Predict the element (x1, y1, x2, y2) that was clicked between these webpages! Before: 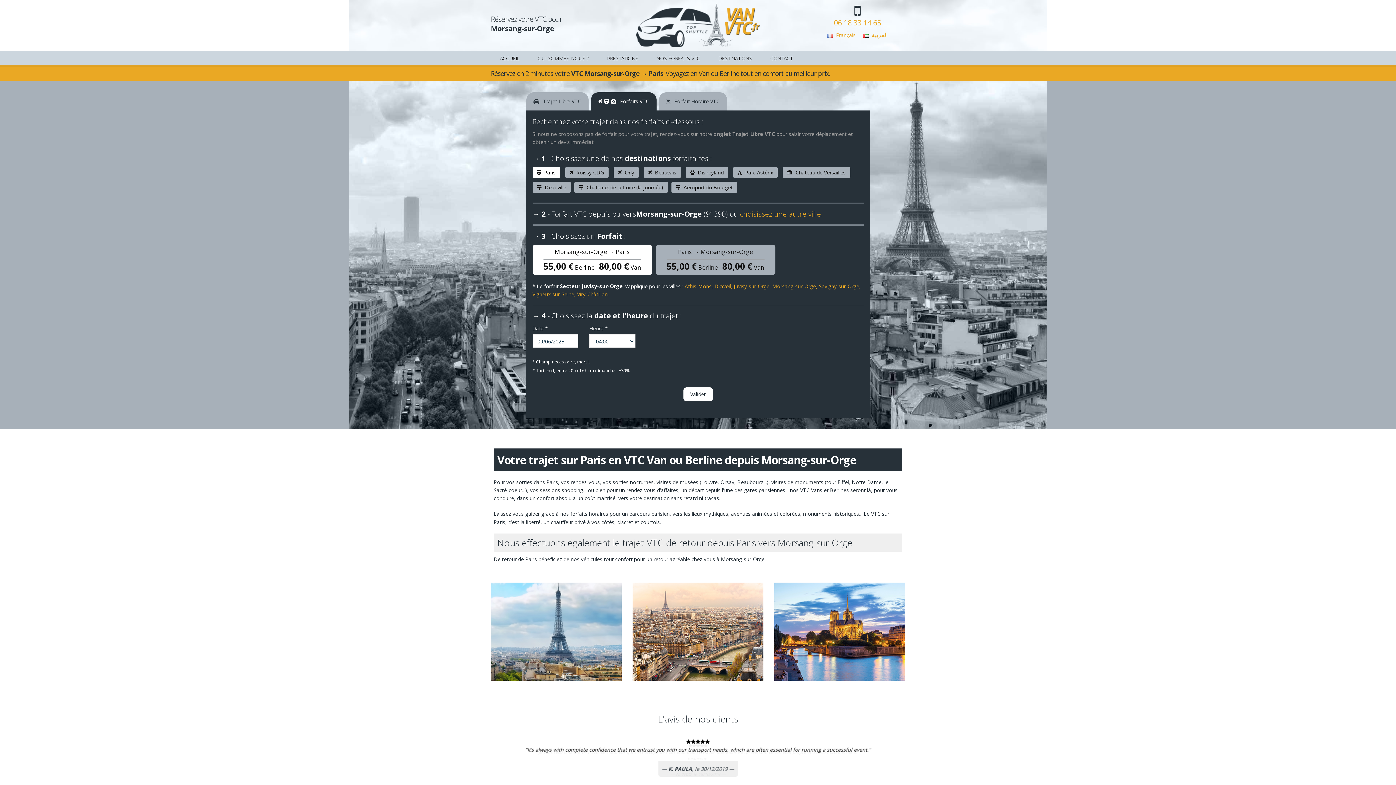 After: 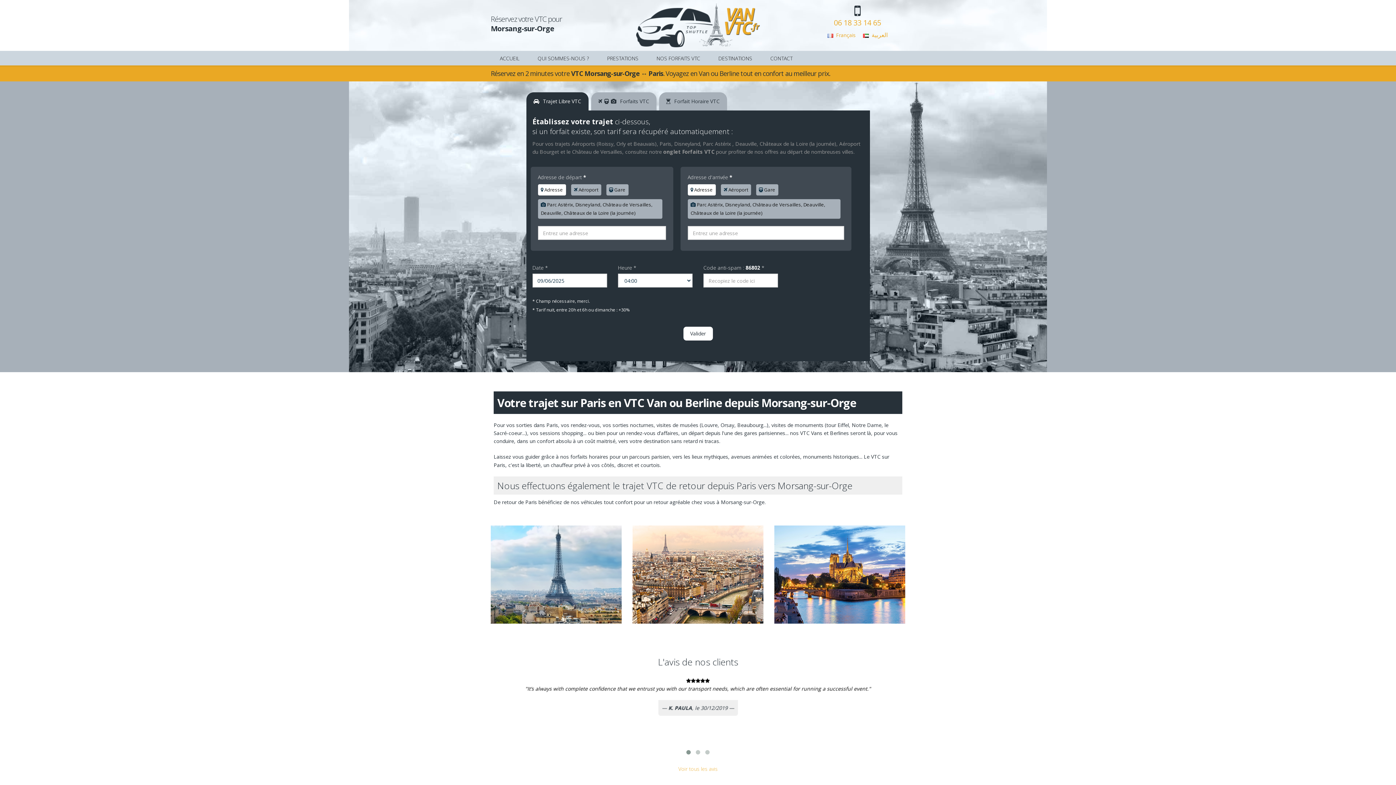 Action: label:  Trajet Libre VTC bbox: (526, 92, 588, 110)